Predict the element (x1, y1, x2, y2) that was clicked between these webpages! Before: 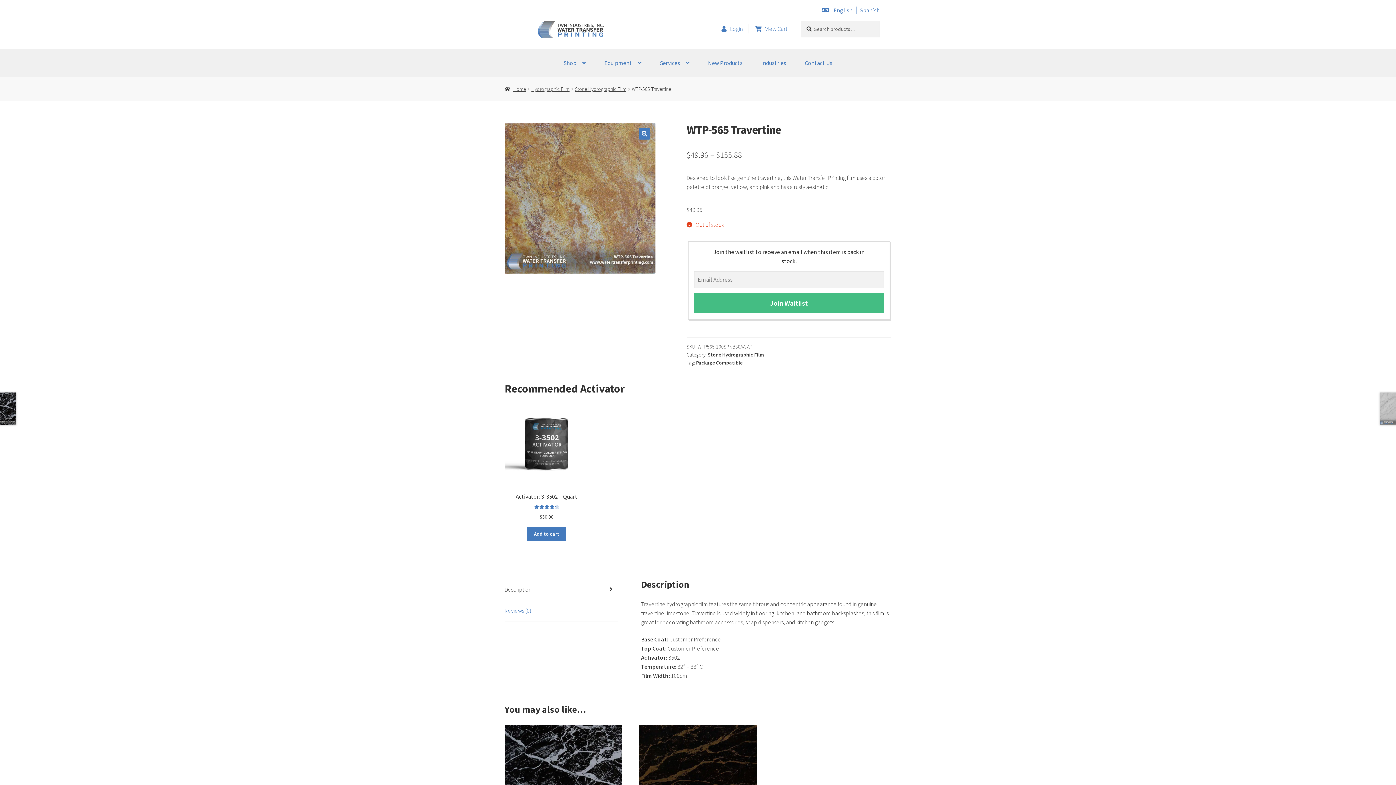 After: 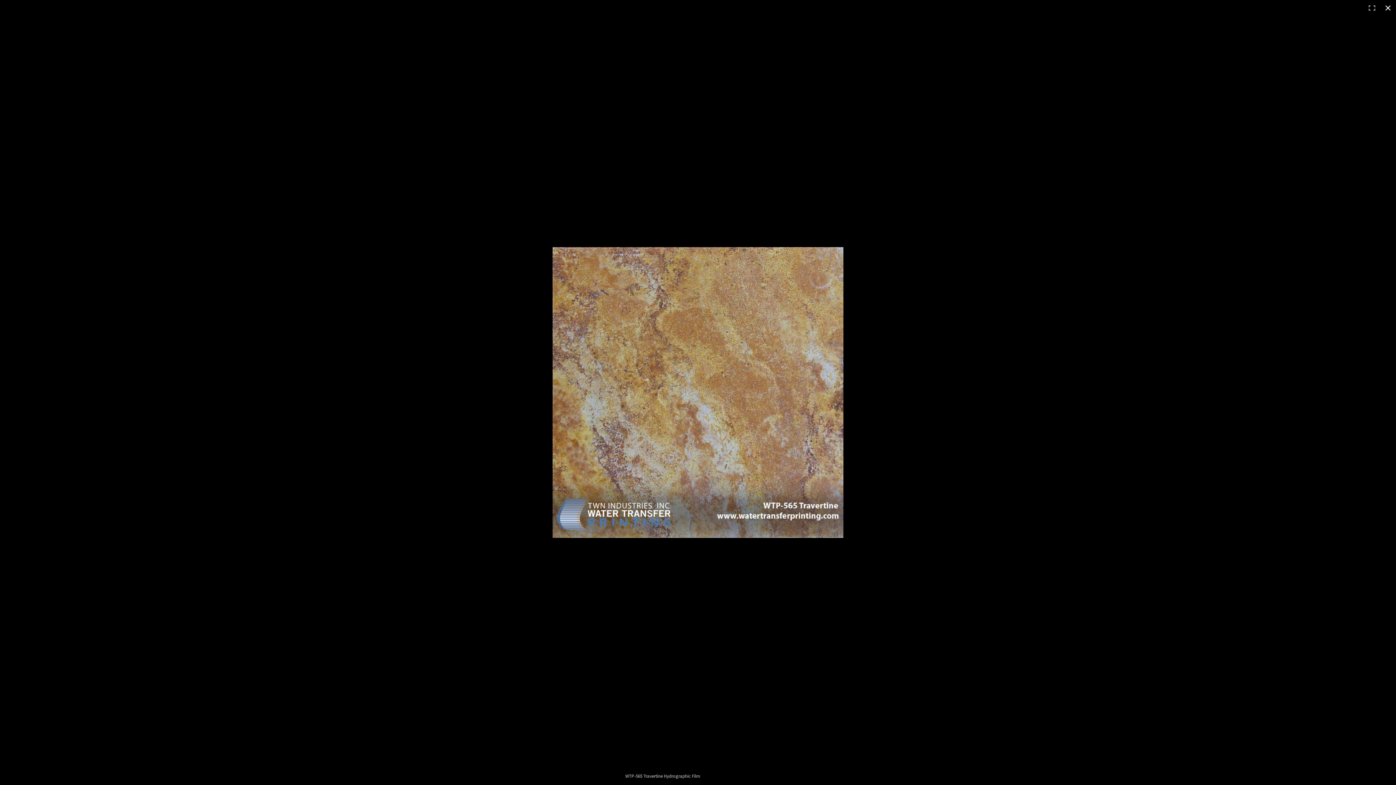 Action: bbox: (638, 128, 650, 139) label: View full-screen image gallery